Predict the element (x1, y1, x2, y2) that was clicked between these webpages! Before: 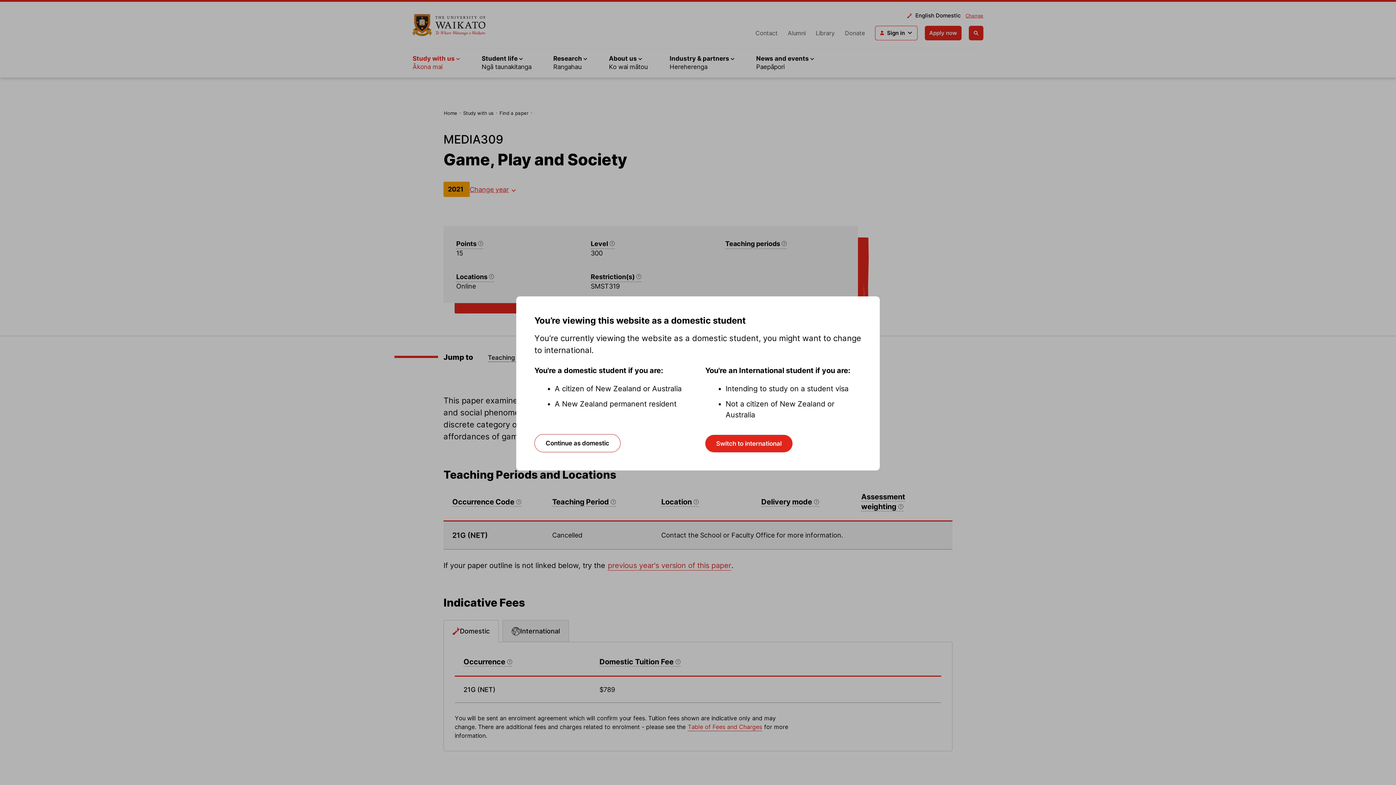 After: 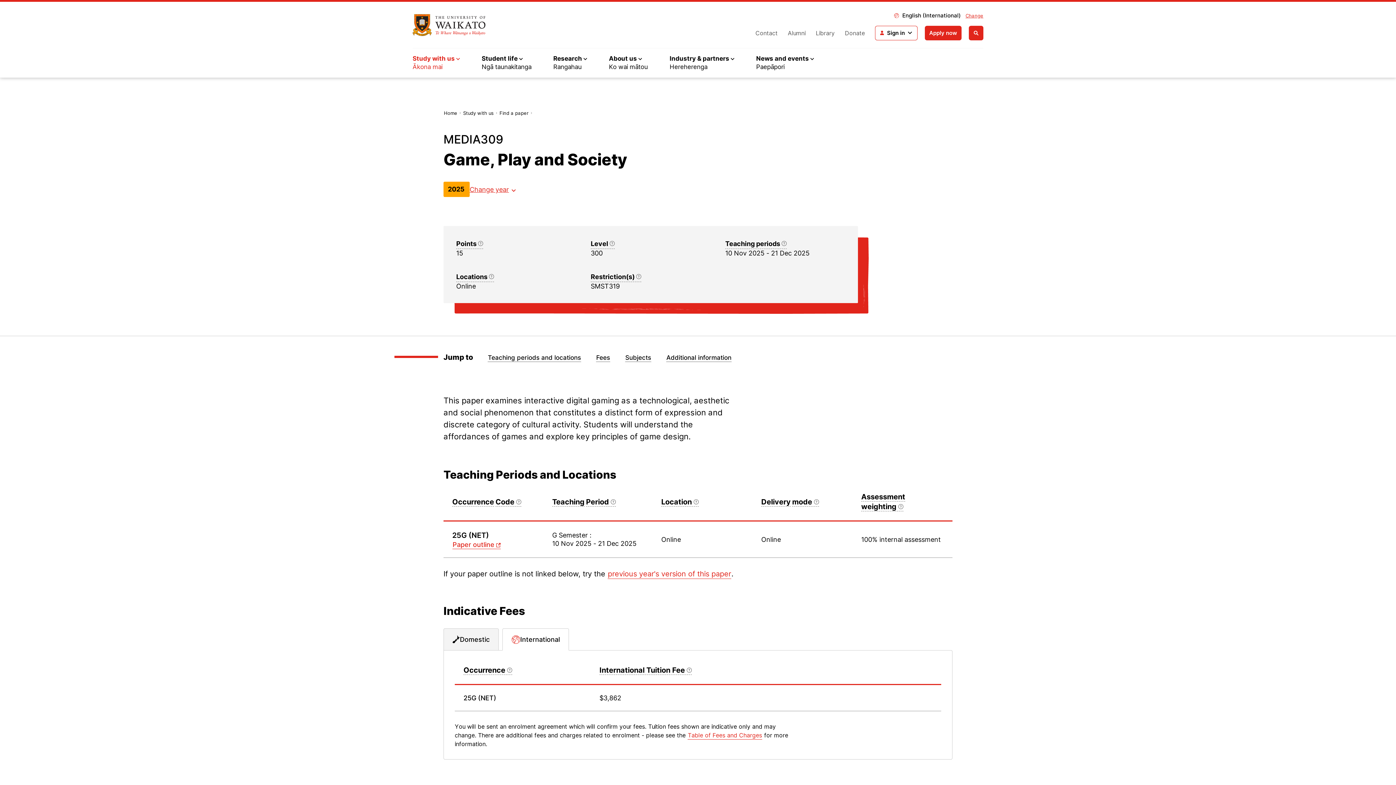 Action: label: Switch to international bbox: (705, 435, 792, 452)